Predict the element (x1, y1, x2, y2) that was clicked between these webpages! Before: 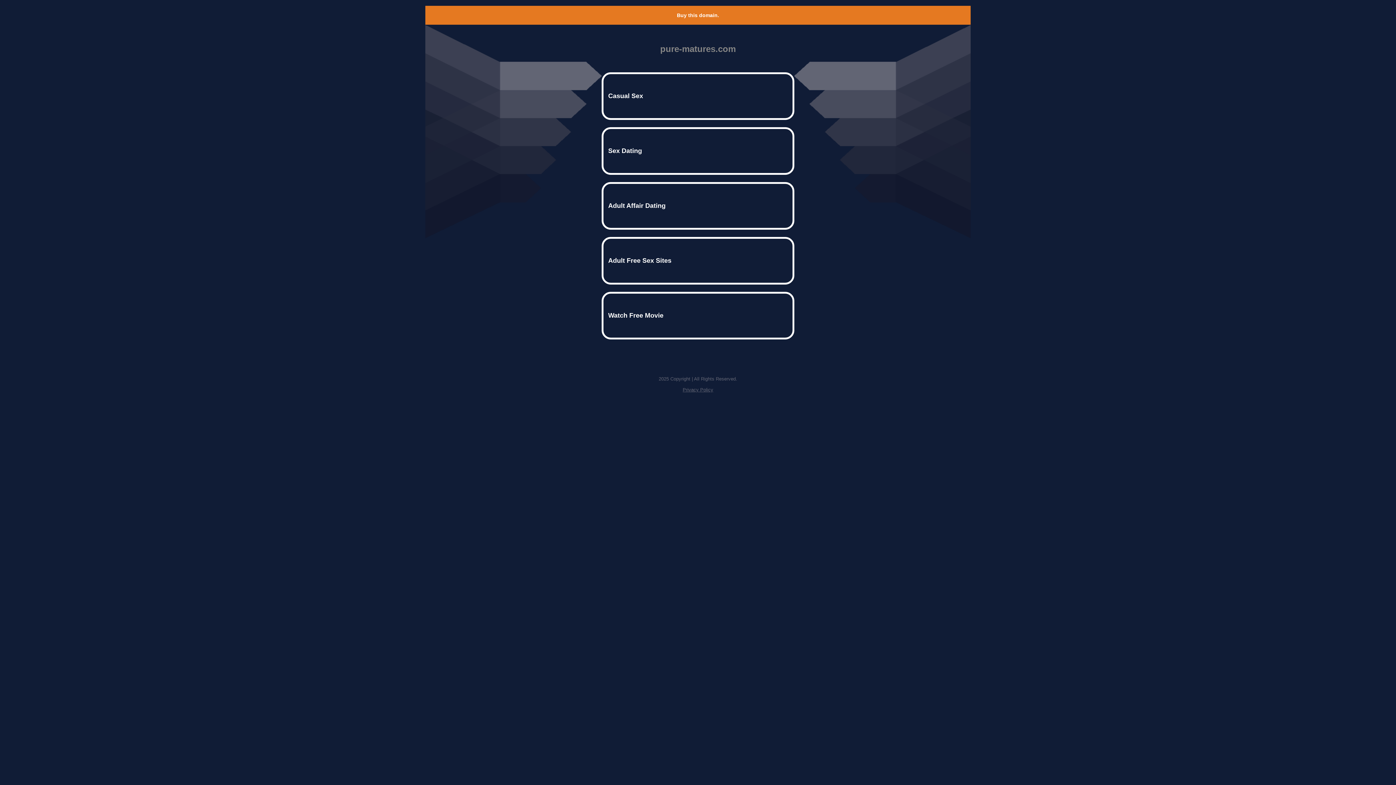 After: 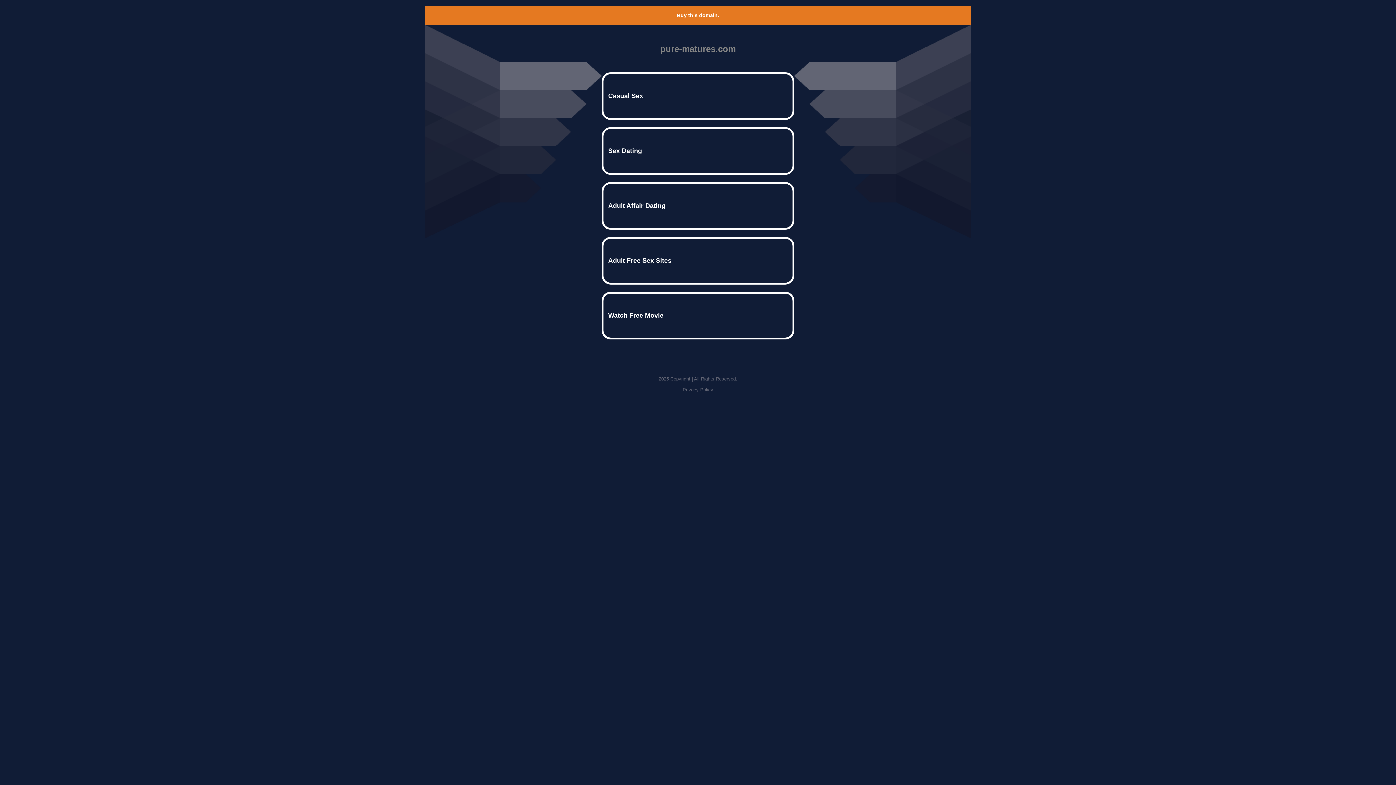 Action: label: Privacy Policy bbox: (682, 387, 713, 392)